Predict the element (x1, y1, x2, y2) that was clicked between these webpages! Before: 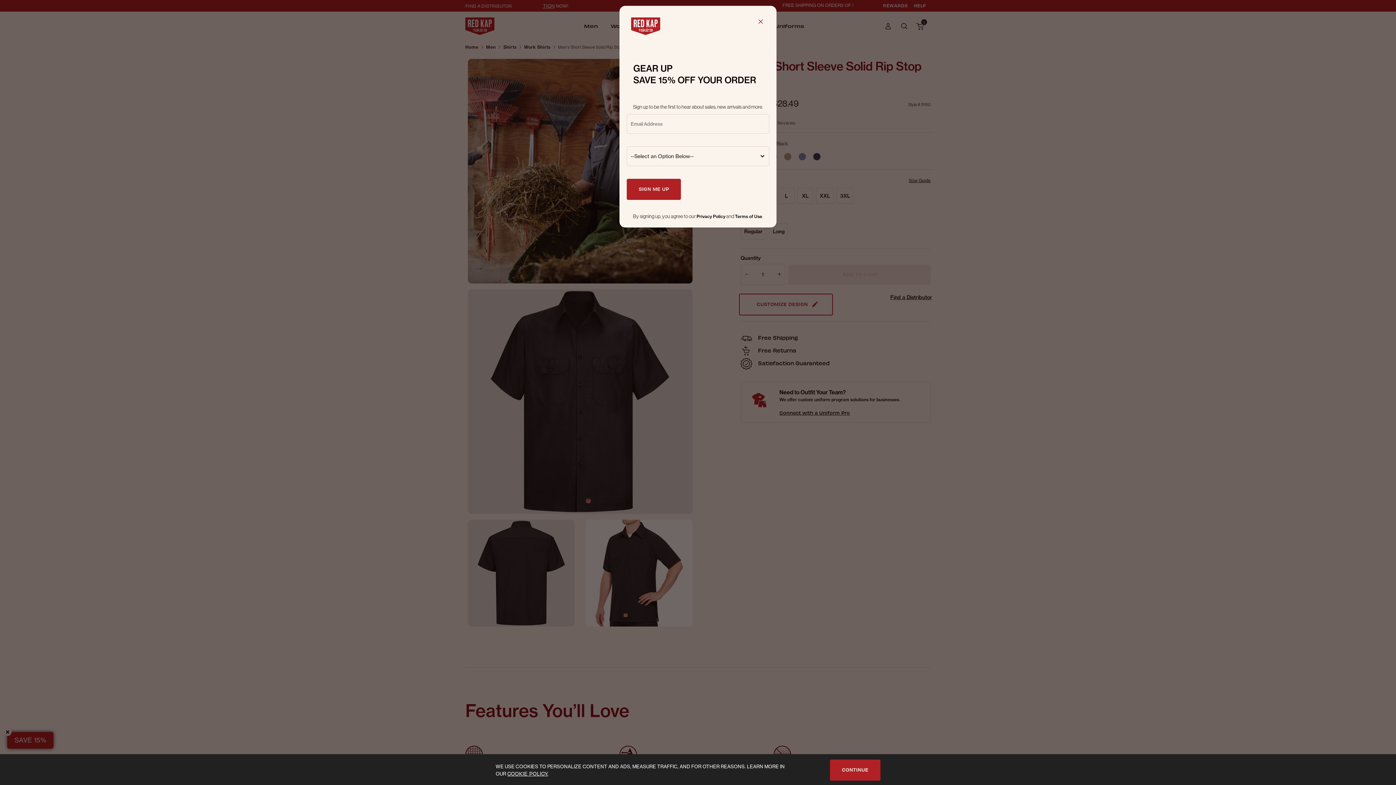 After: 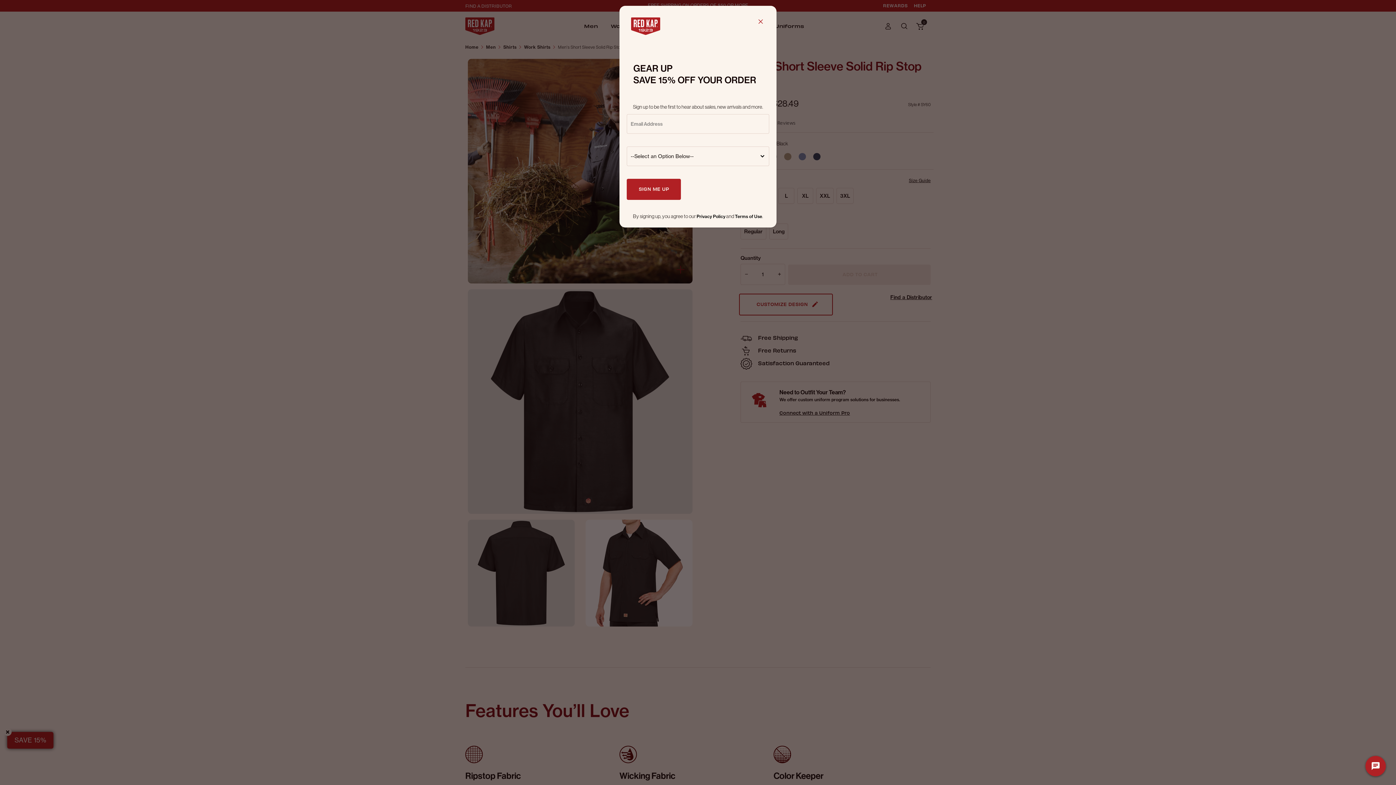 Action: bbox: (830, 759, 880, 780) label: CONTINUE